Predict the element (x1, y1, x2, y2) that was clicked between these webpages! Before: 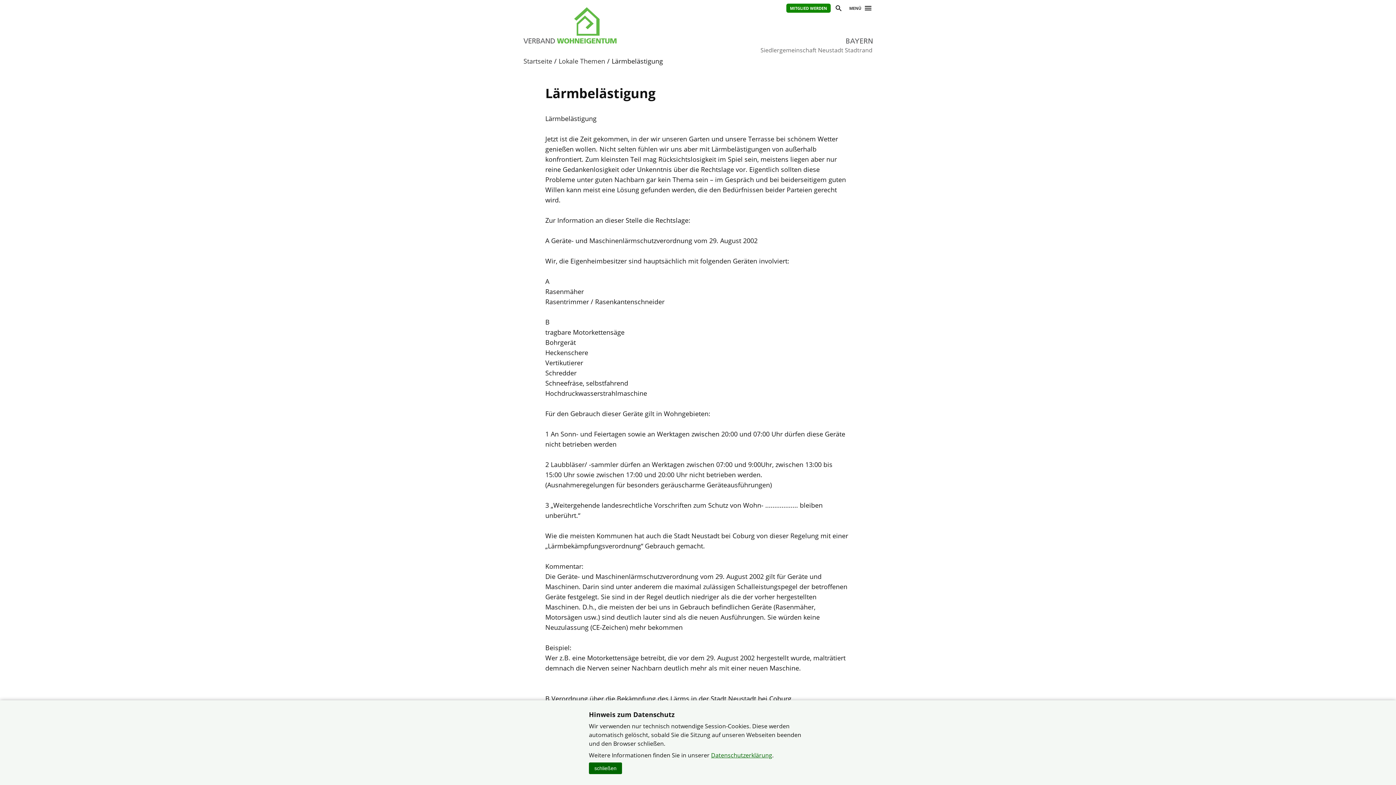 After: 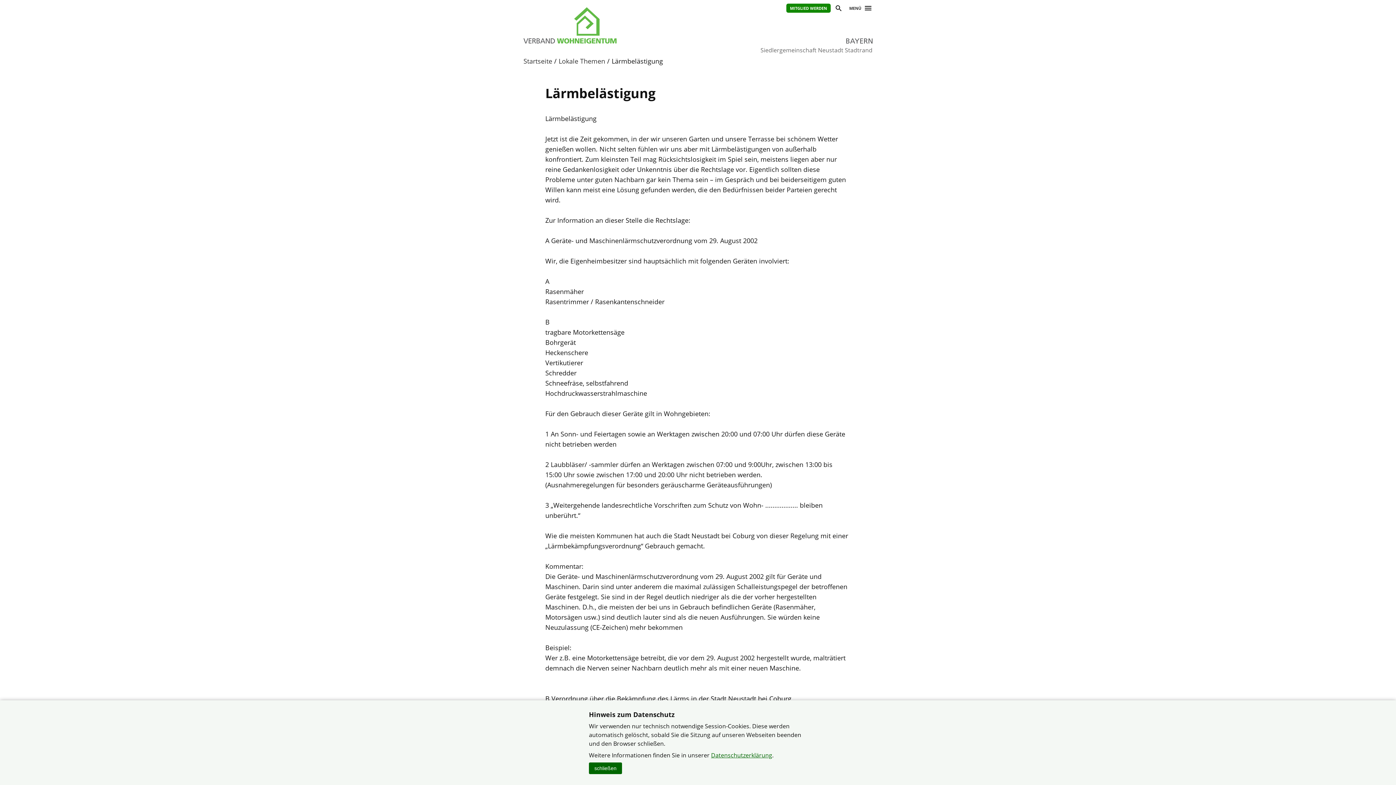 Action: label: Datenschutzerklärung bbox: (711, 751, 772, 759)